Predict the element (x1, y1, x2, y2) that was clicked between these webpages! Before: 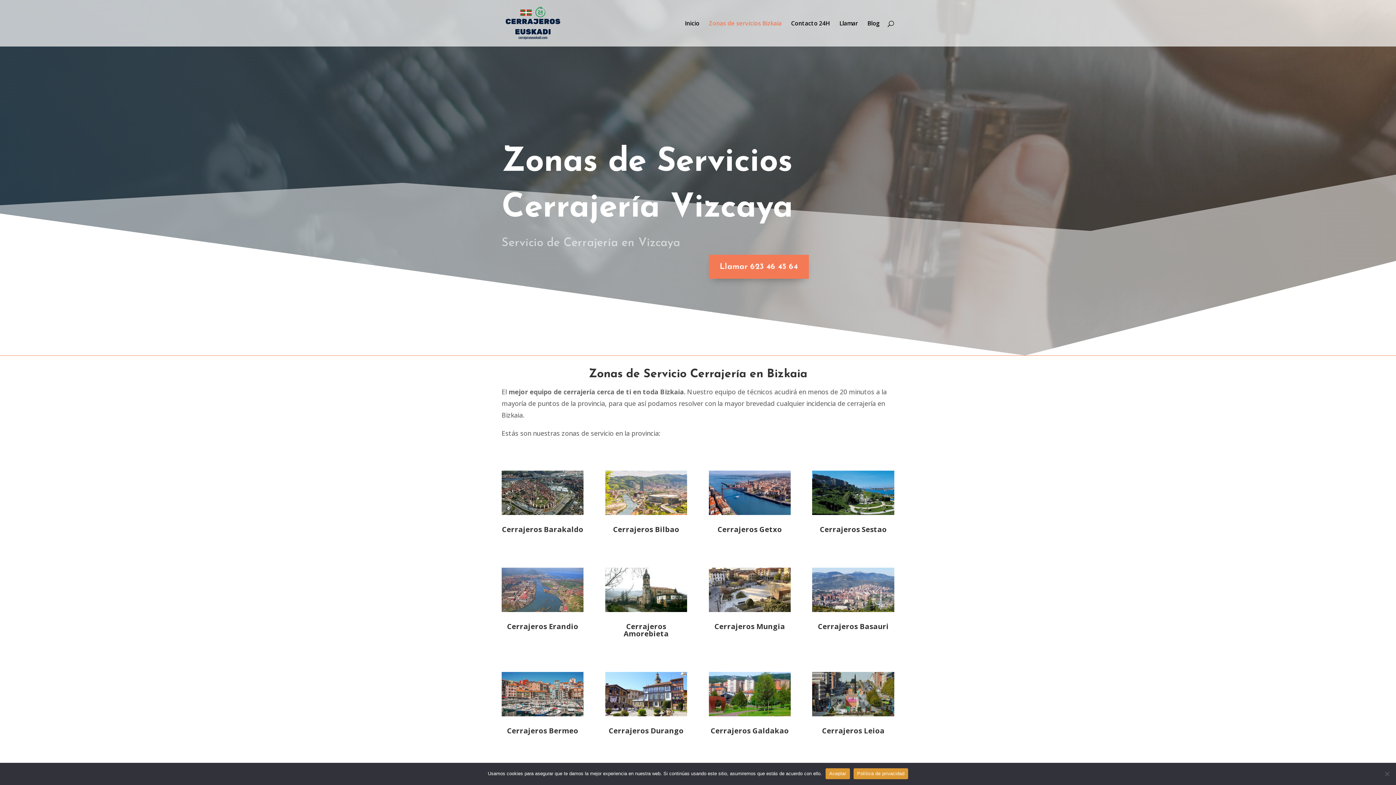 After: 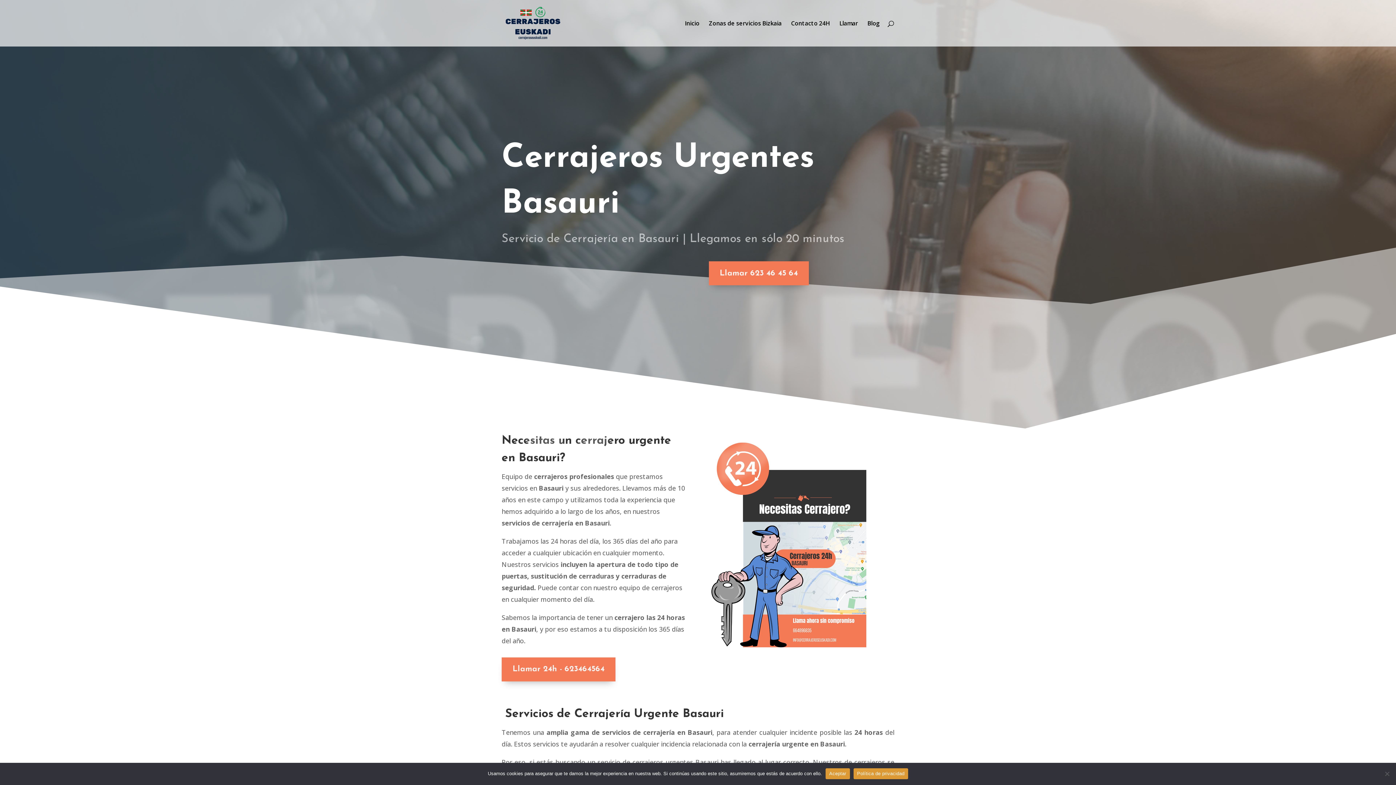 Action: bbox: (812, 607, 894, 613)